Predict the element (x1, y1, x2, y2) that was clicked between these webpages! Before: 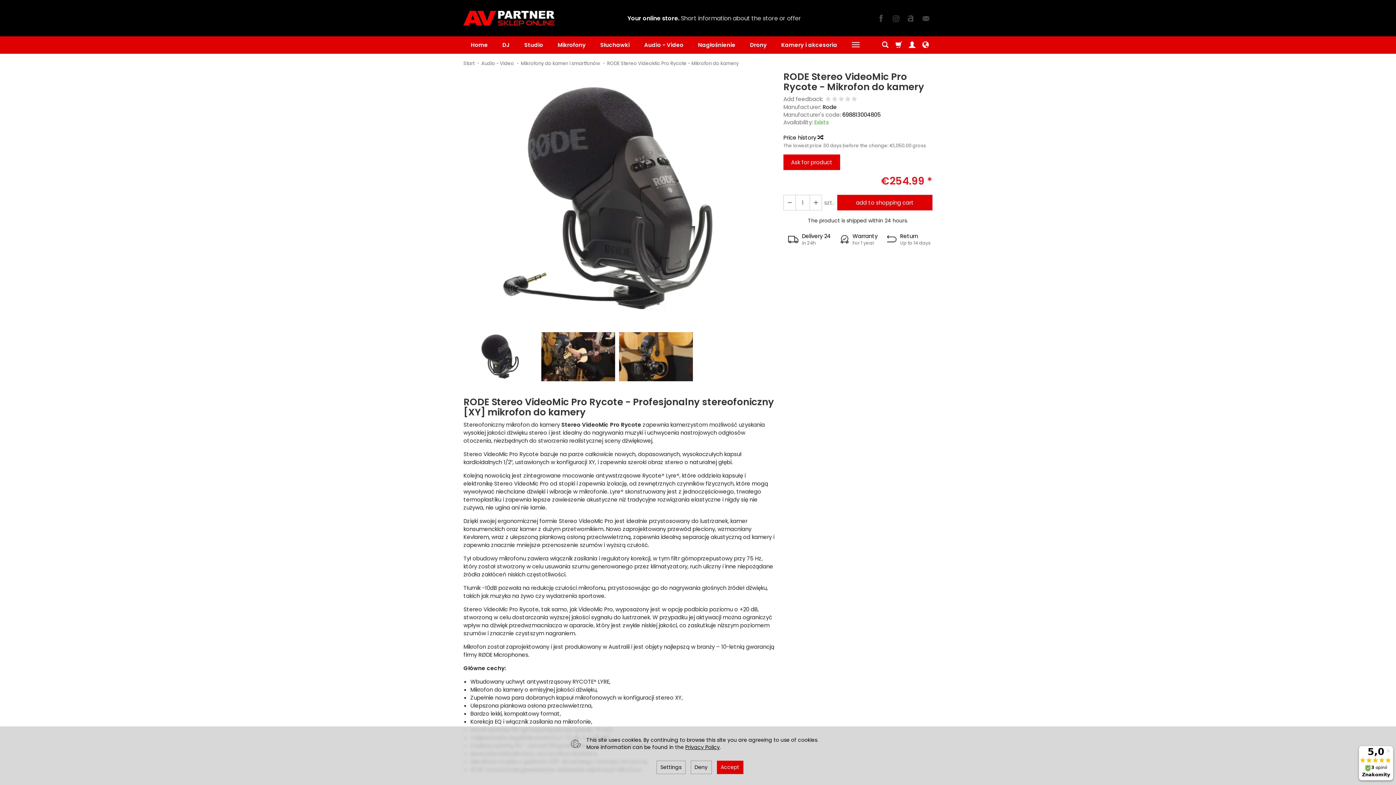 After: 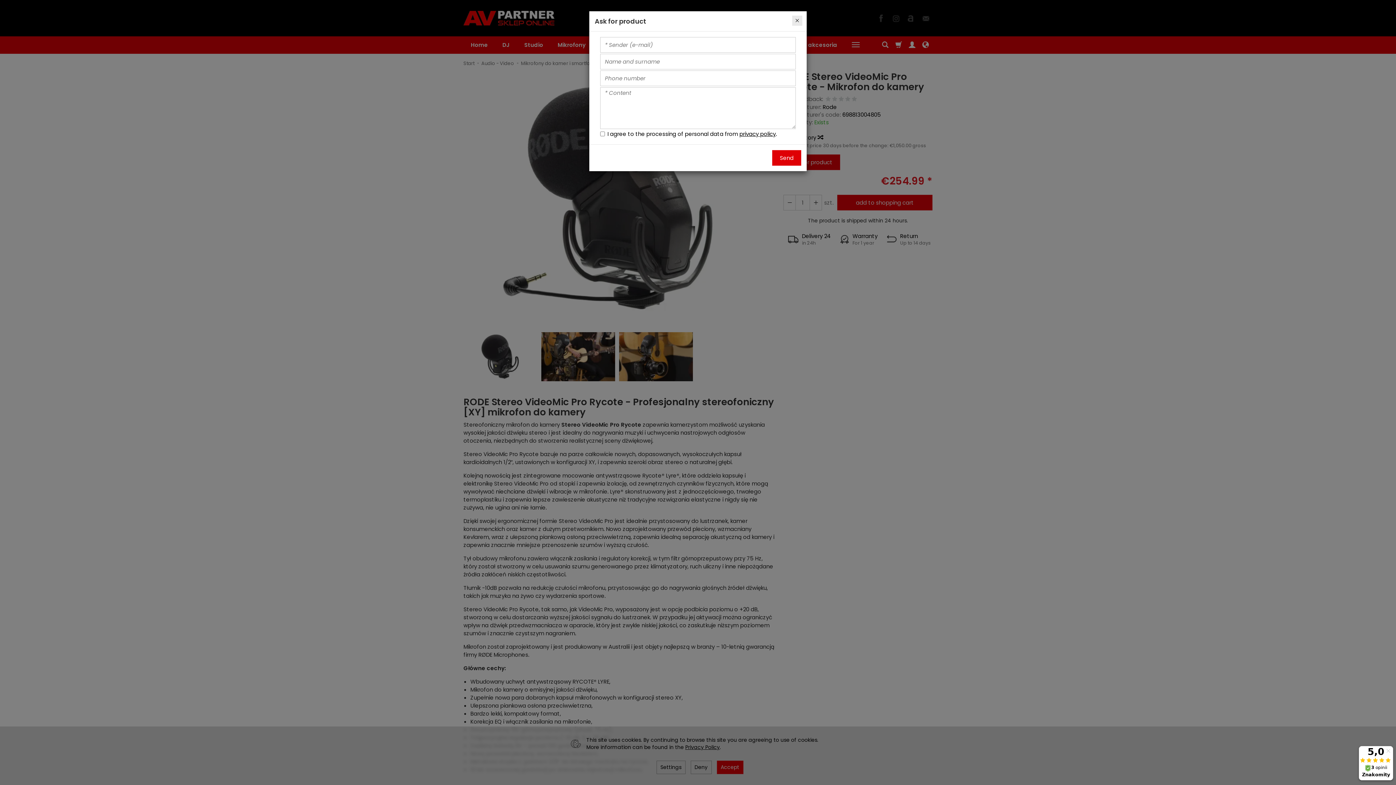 Action: bbox: (783, 154, 840, 170) label: Ask for product